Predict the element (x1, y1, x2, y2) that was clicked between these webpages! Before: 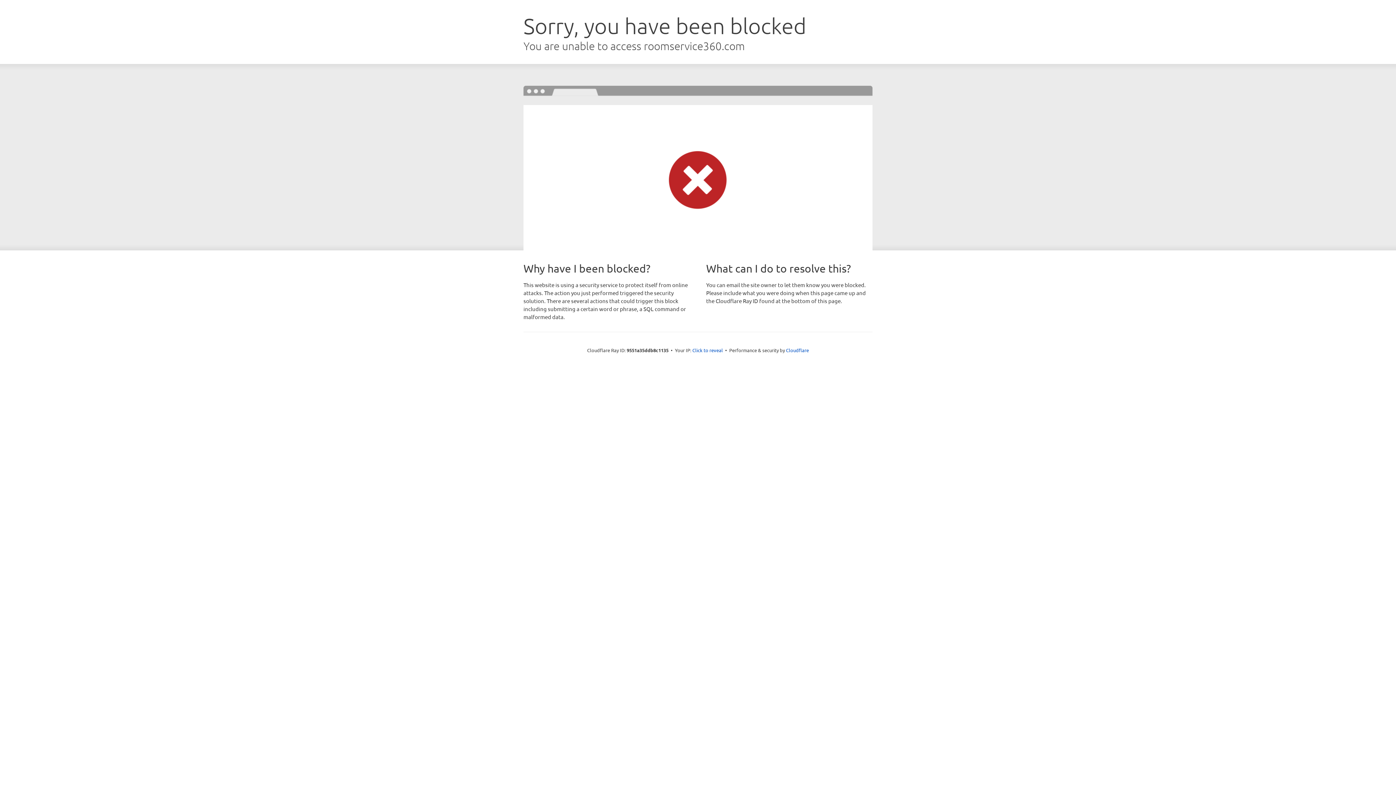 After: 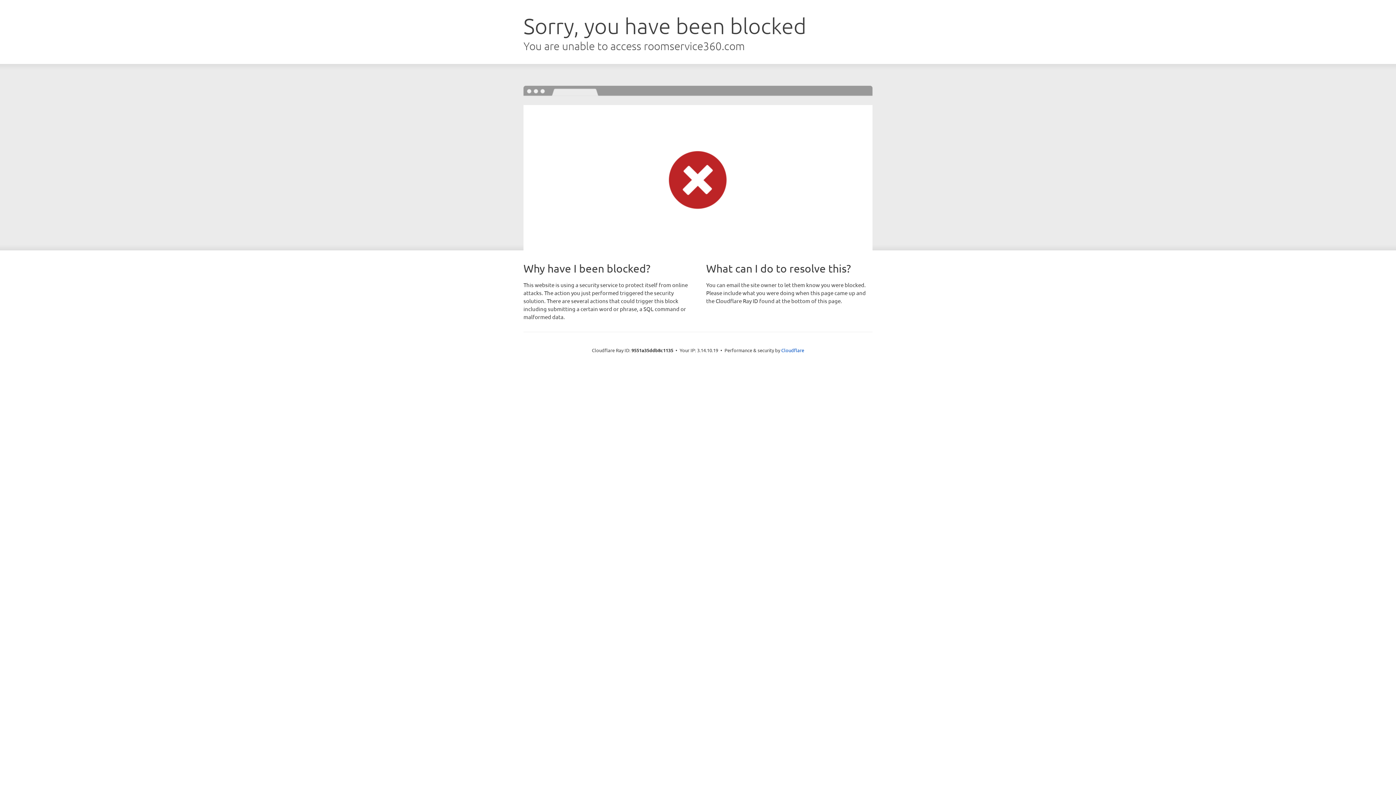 Action: bbox: (692, 346, 723, 353) label: Click to reveal